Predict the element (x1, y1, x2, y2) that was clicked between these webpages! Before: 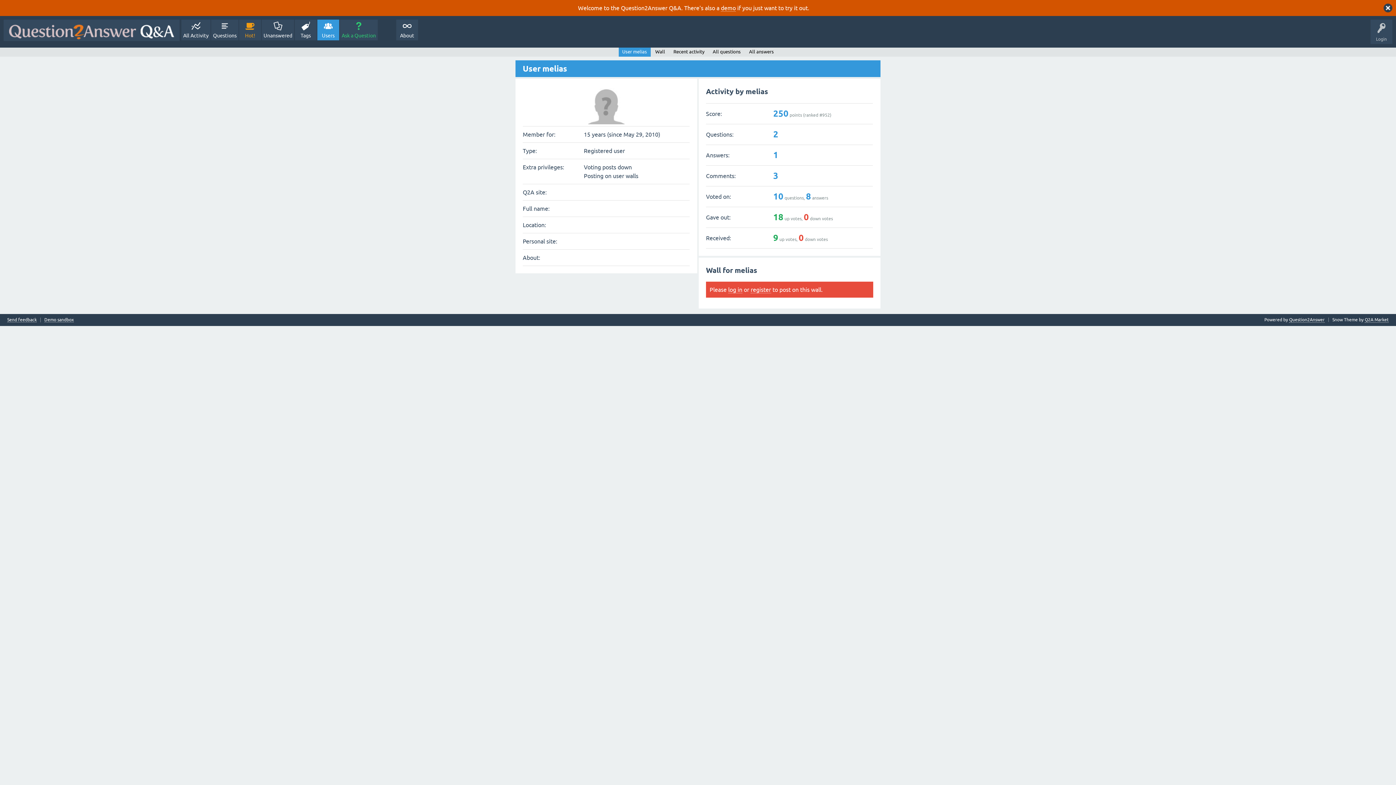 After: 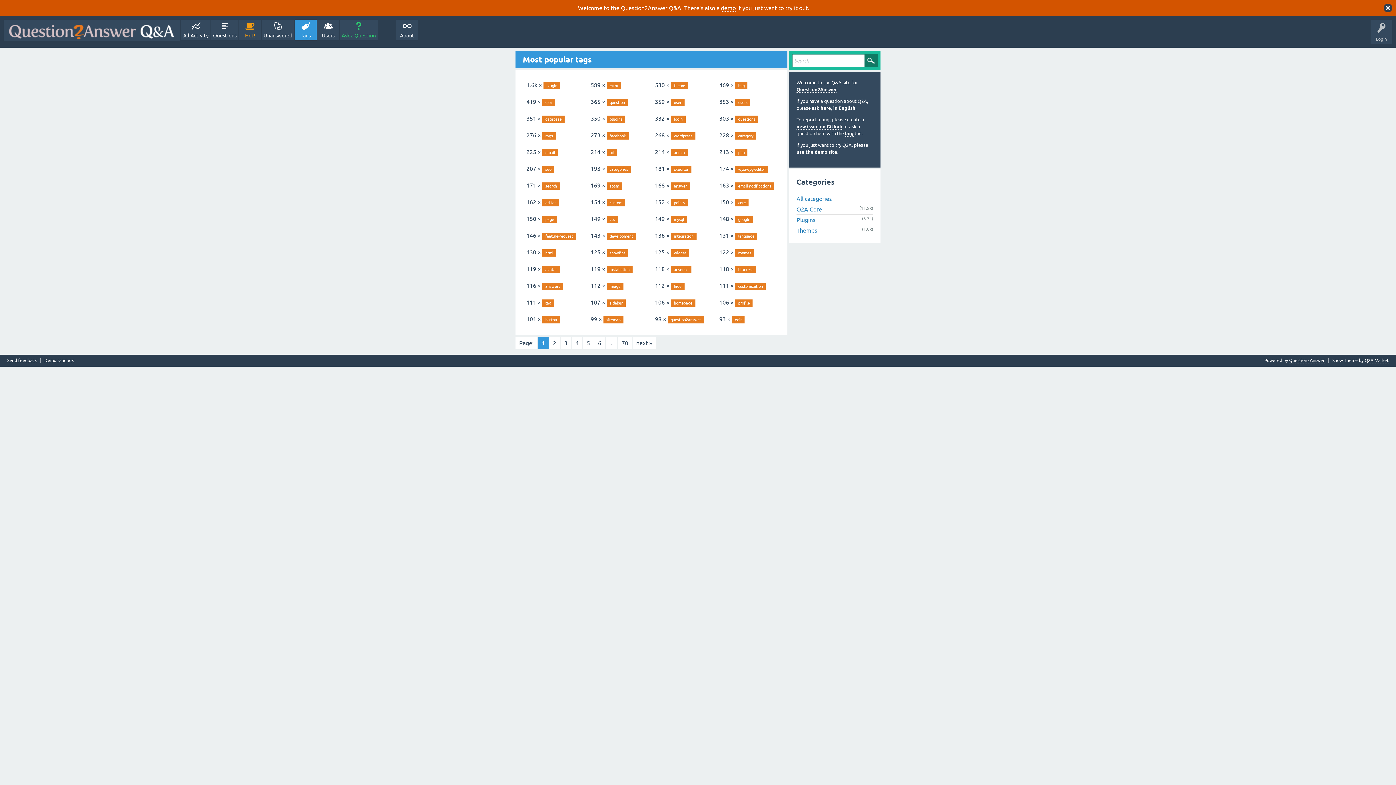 Action: label: Tags bbox: (294, 19, 316, 40)